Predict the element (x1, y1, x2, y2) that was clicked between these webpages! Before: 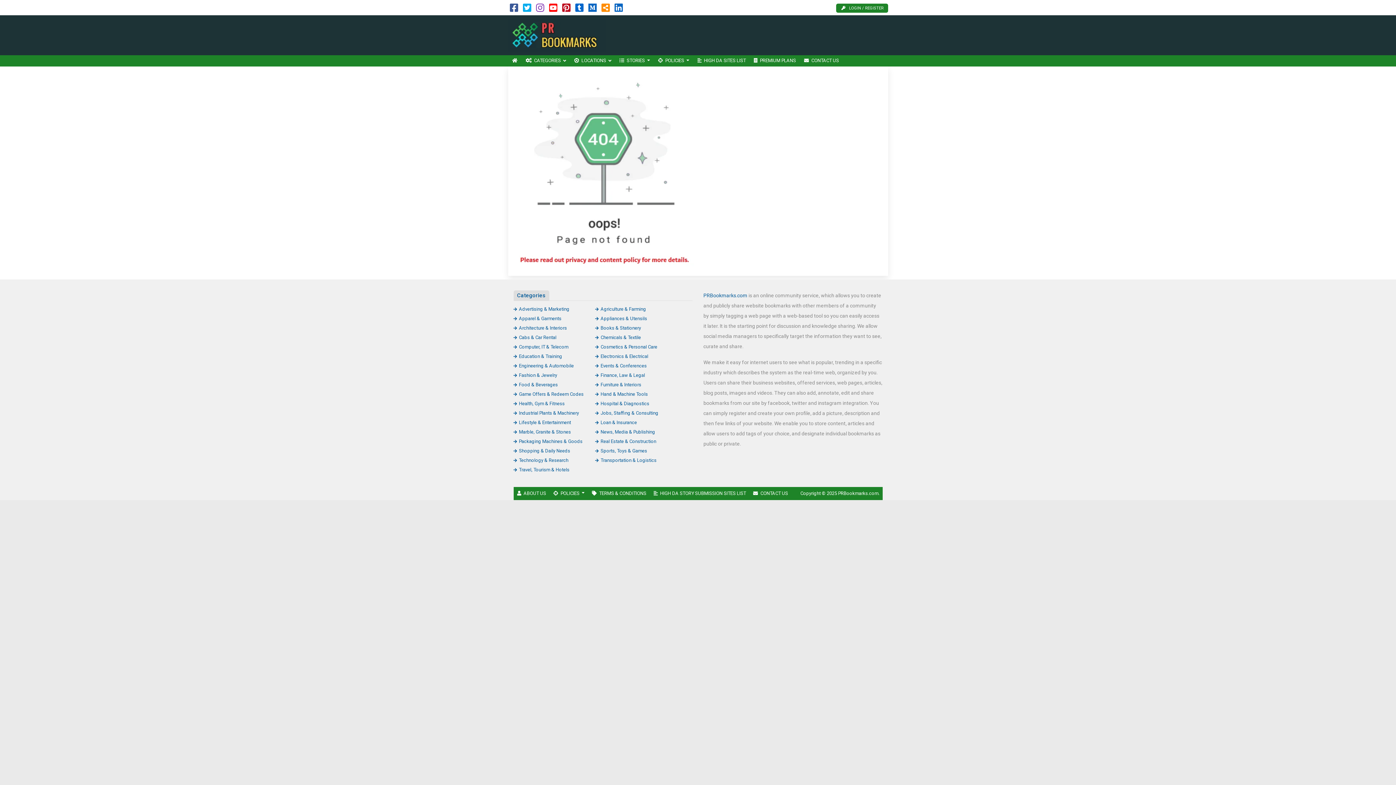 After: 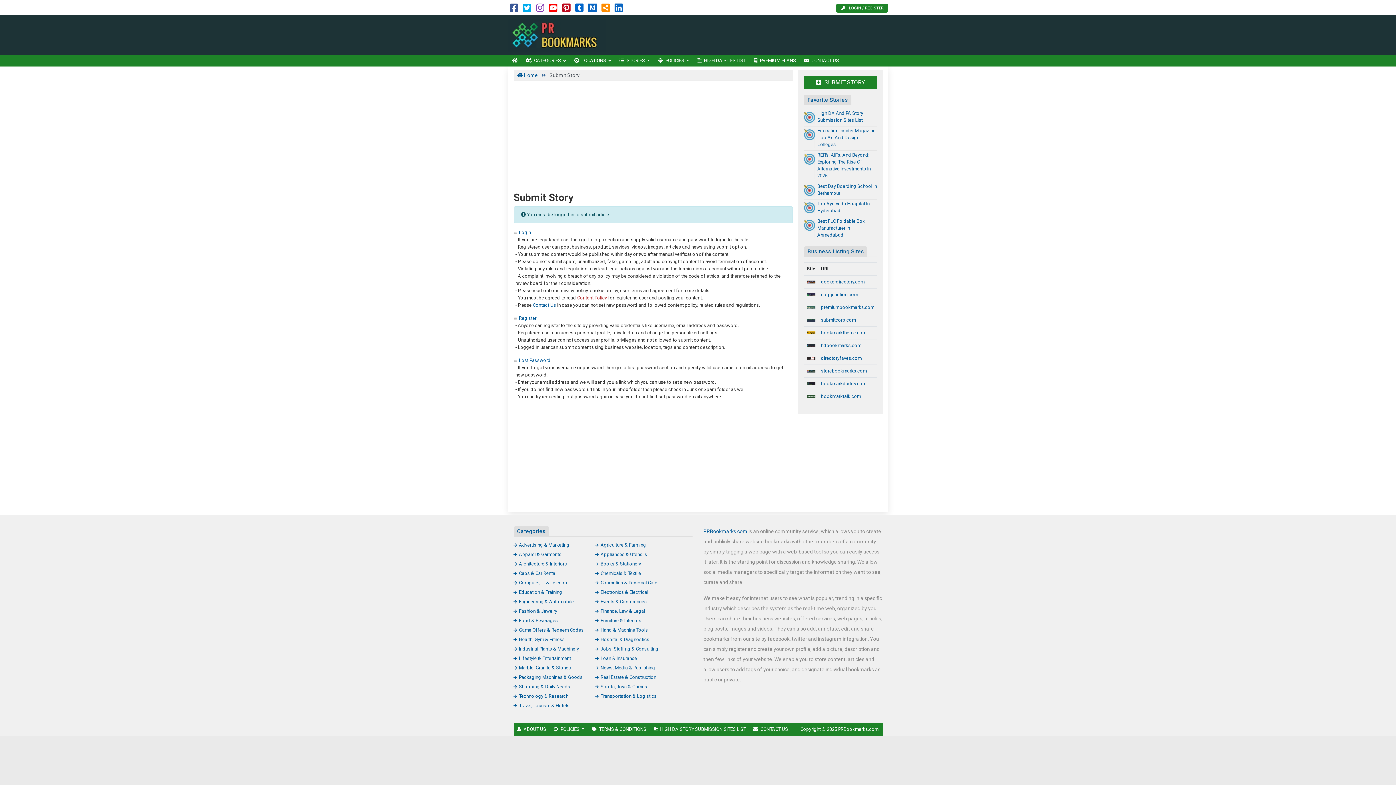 Action: bbox: (836, 3, 888, 12) label: LOGIN / REGISTER